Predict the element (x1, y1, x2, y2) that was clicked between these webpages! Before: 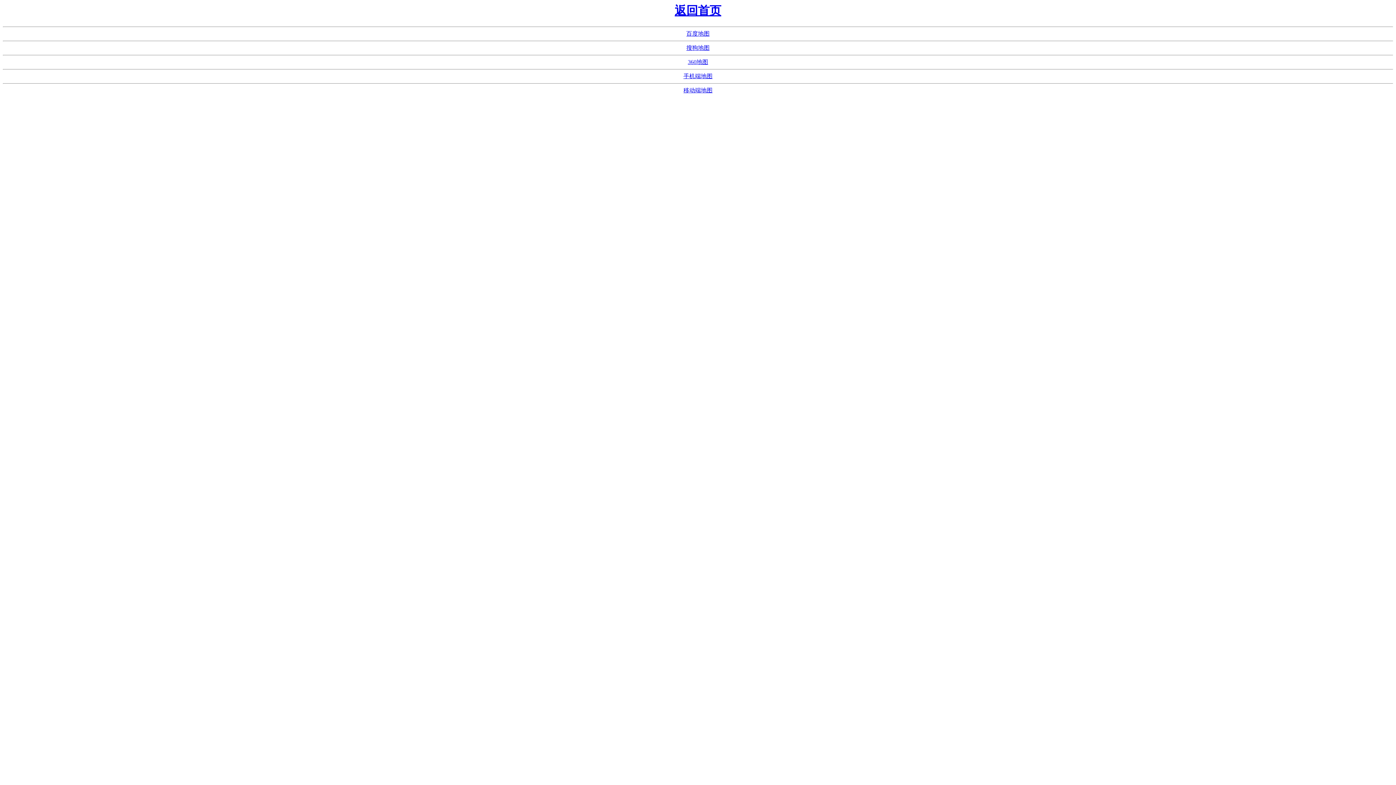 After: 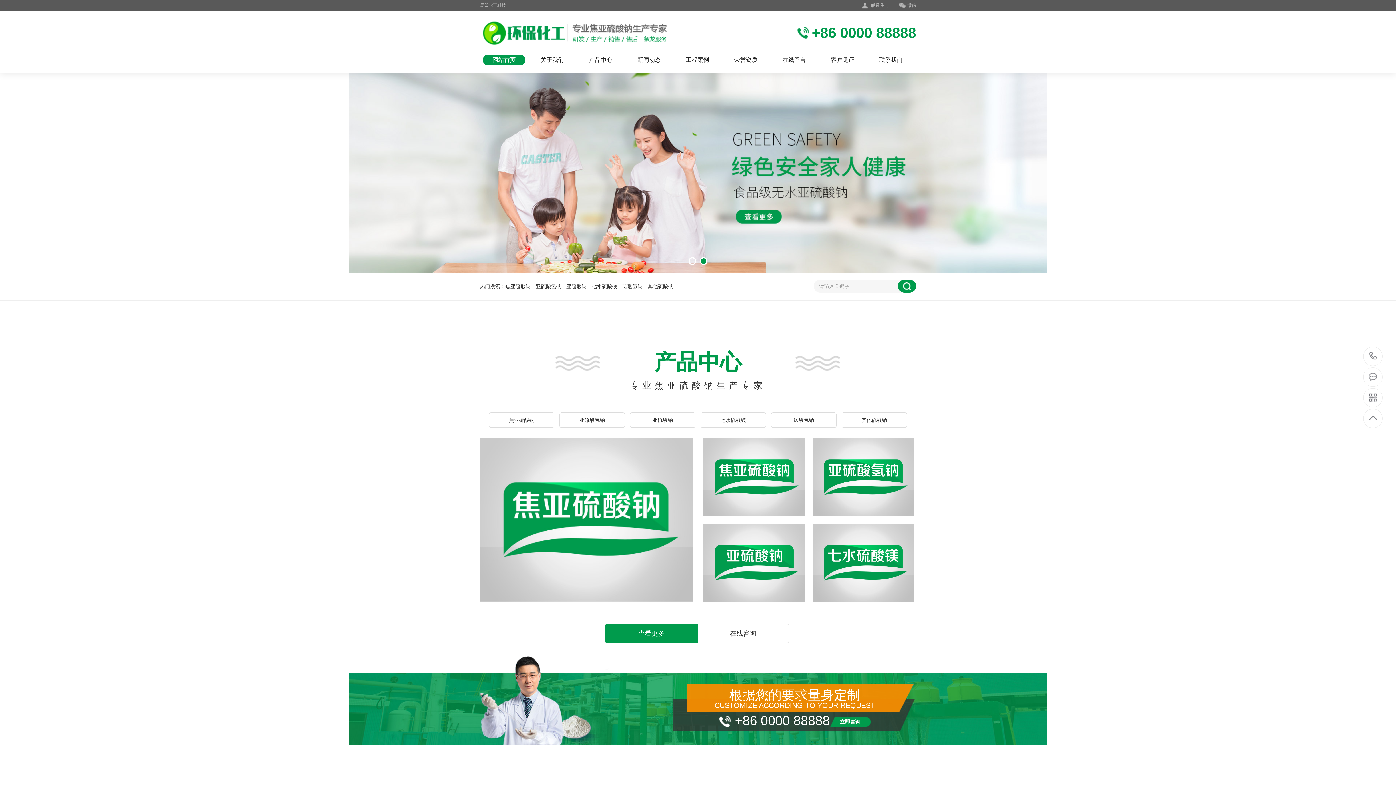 Action: bbox: (674, 4, 721, 17) label: 返回首页